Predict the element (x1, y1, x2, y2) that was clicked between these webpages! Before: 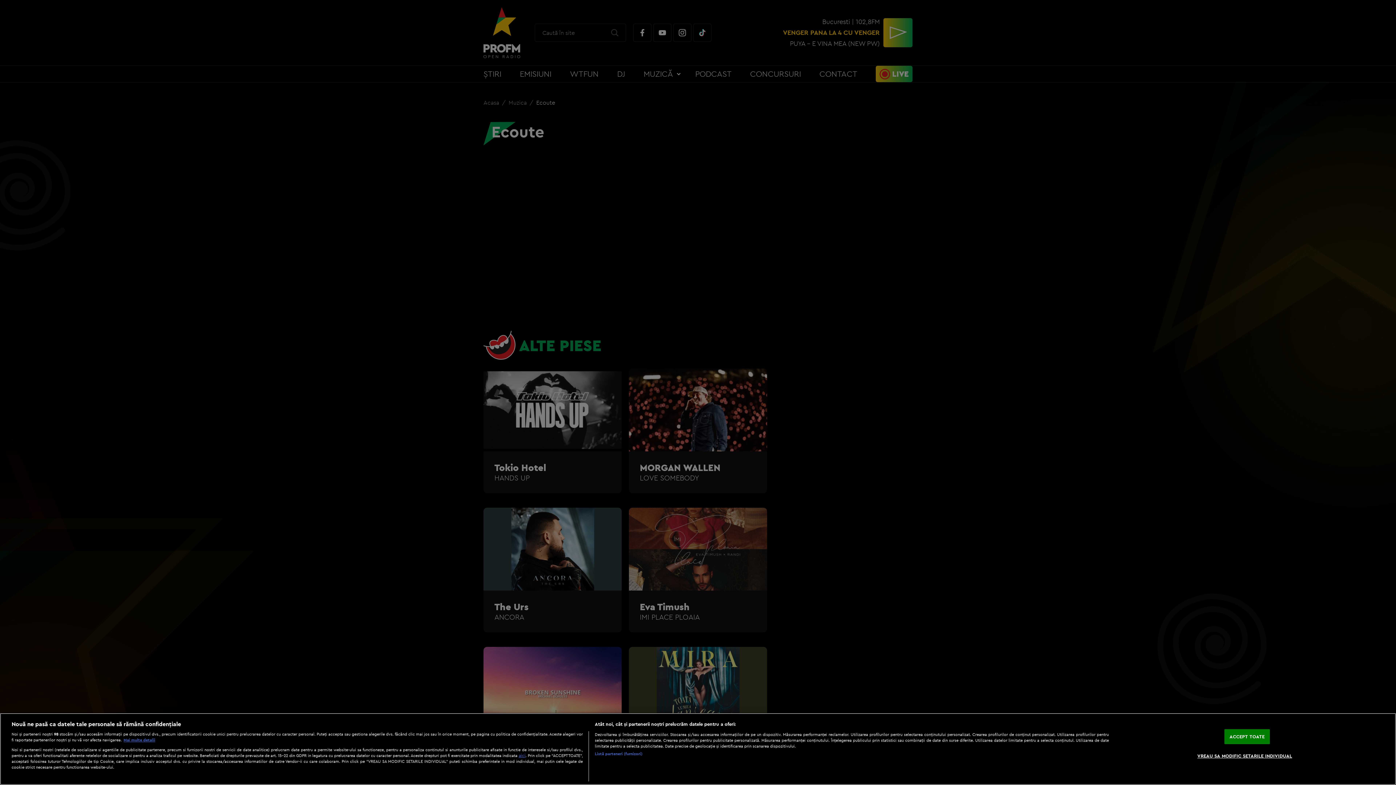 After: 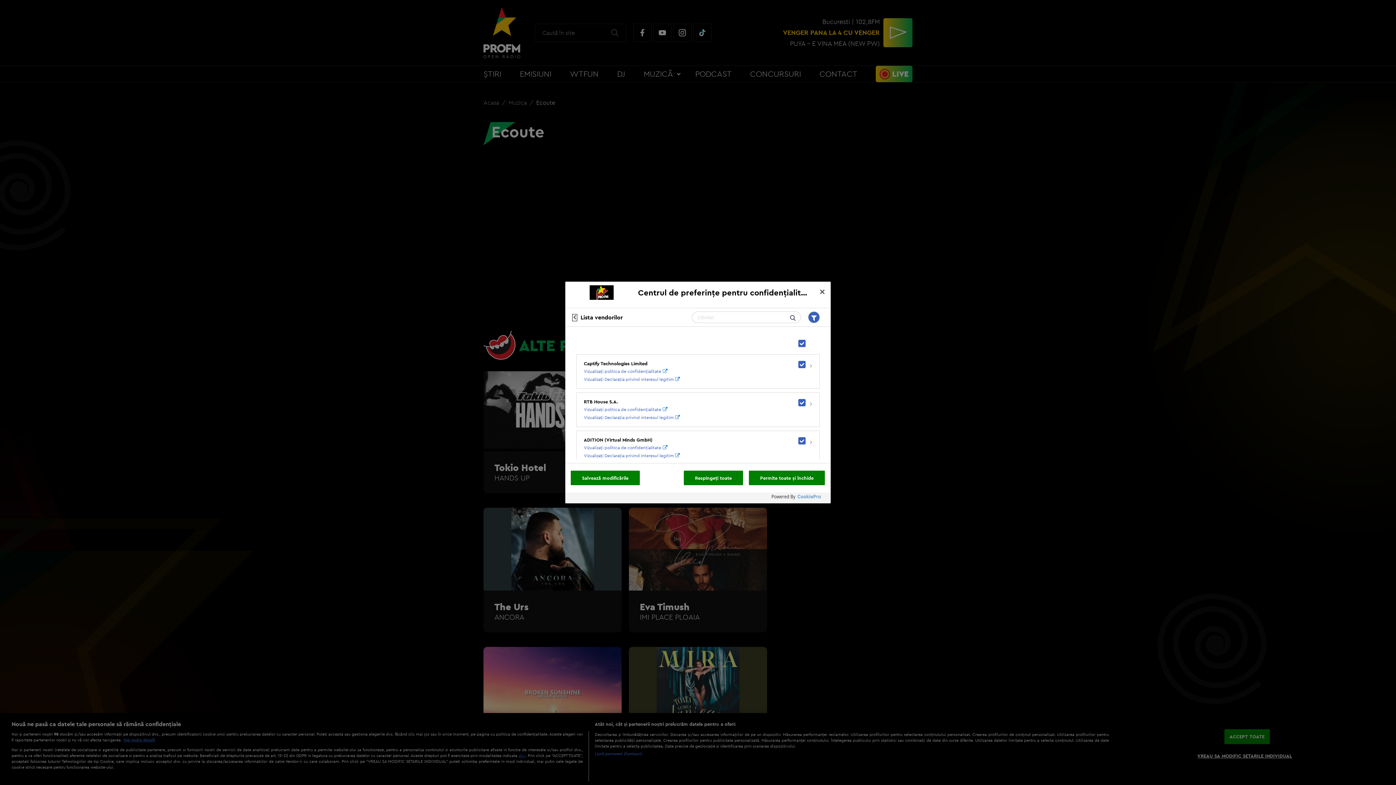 Action: bbox: (594, 751, 642, 756) label: Listă parteneri (furnizori)